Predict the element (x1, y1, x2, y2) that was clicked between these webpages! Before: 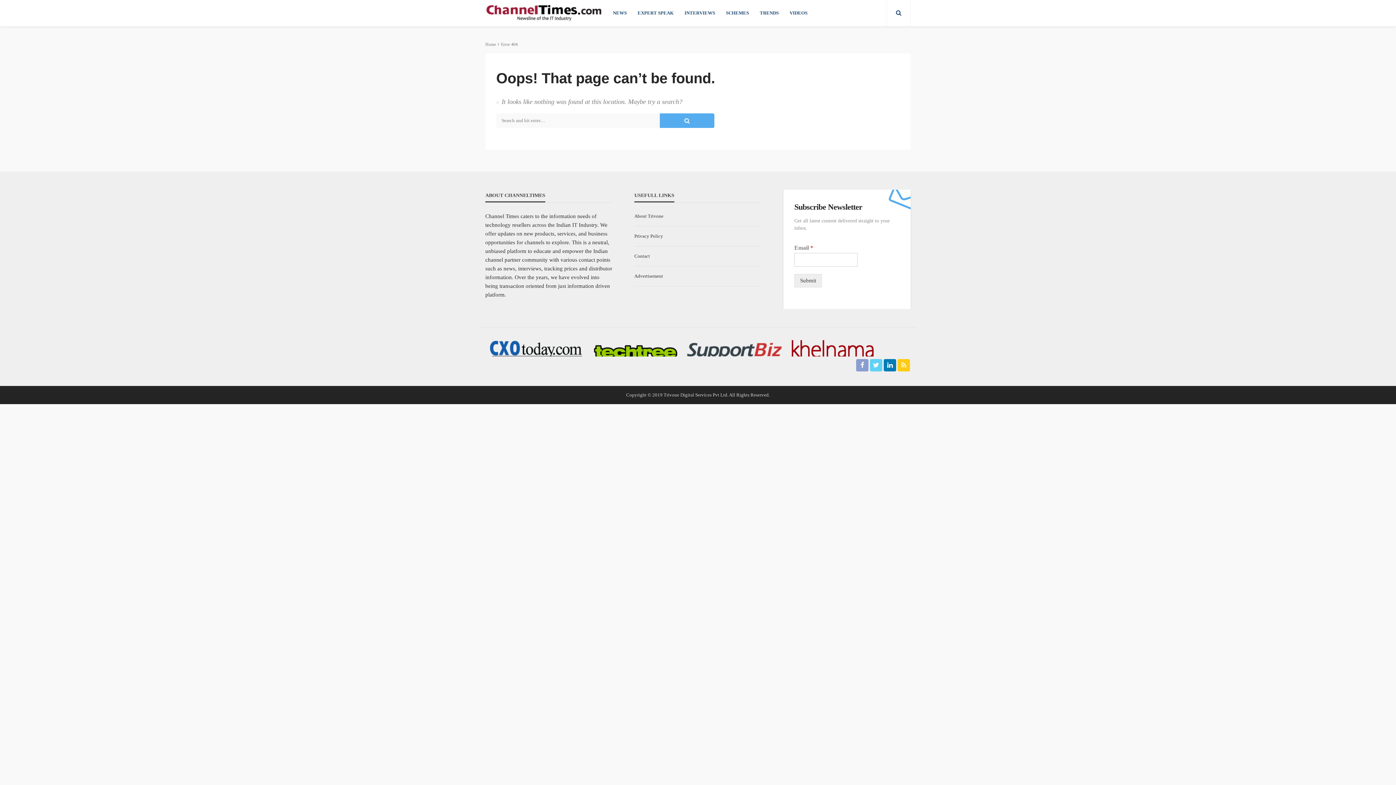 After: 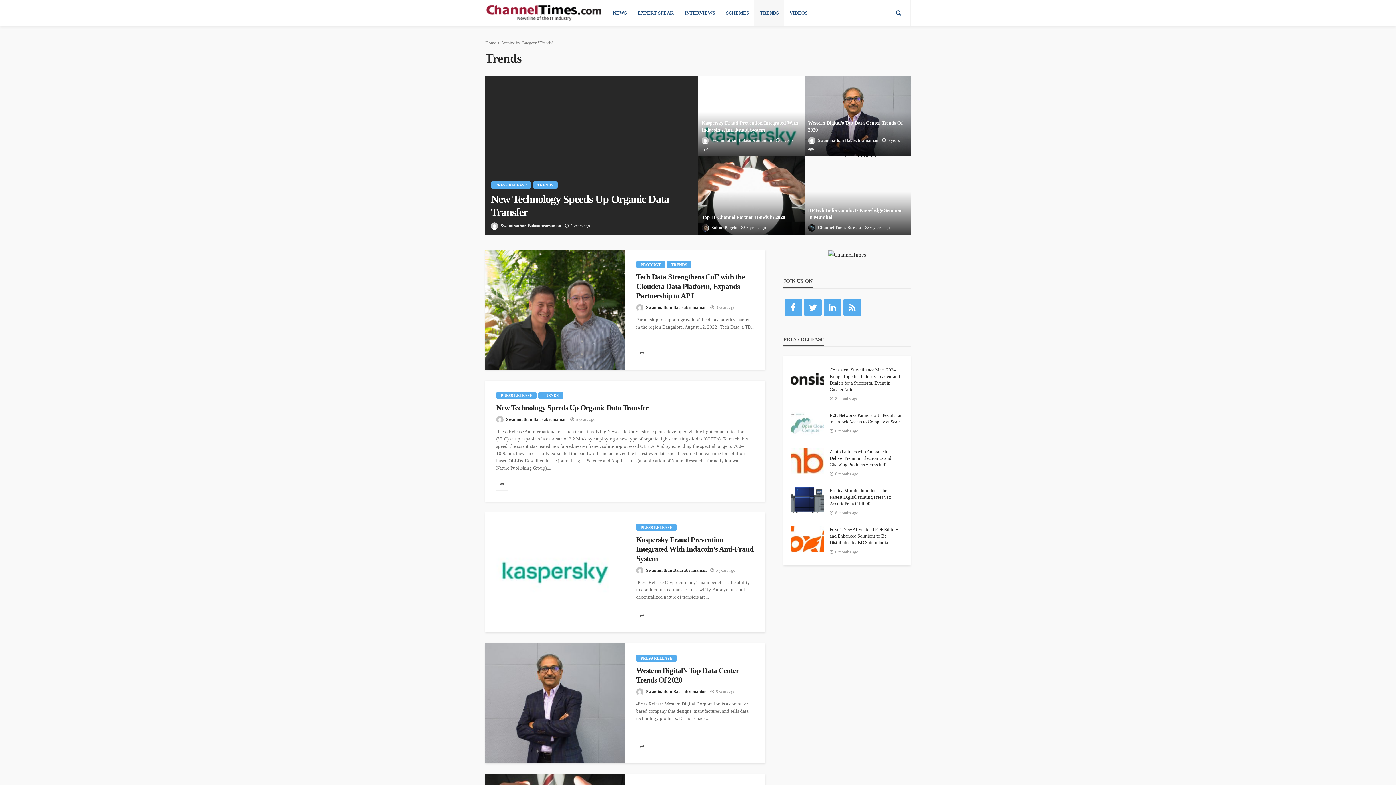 Action: bbox: (754, 0, 784, 26) label: TRENDS